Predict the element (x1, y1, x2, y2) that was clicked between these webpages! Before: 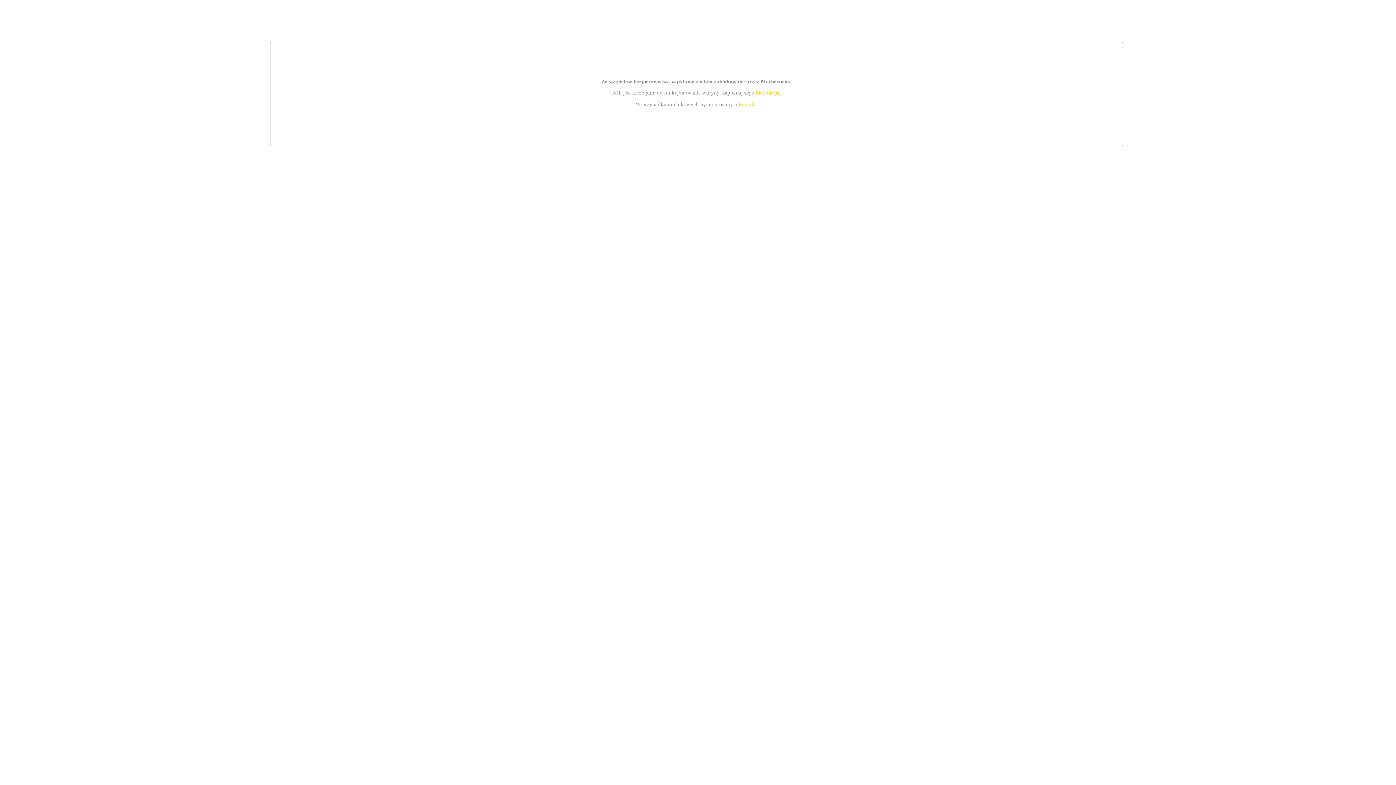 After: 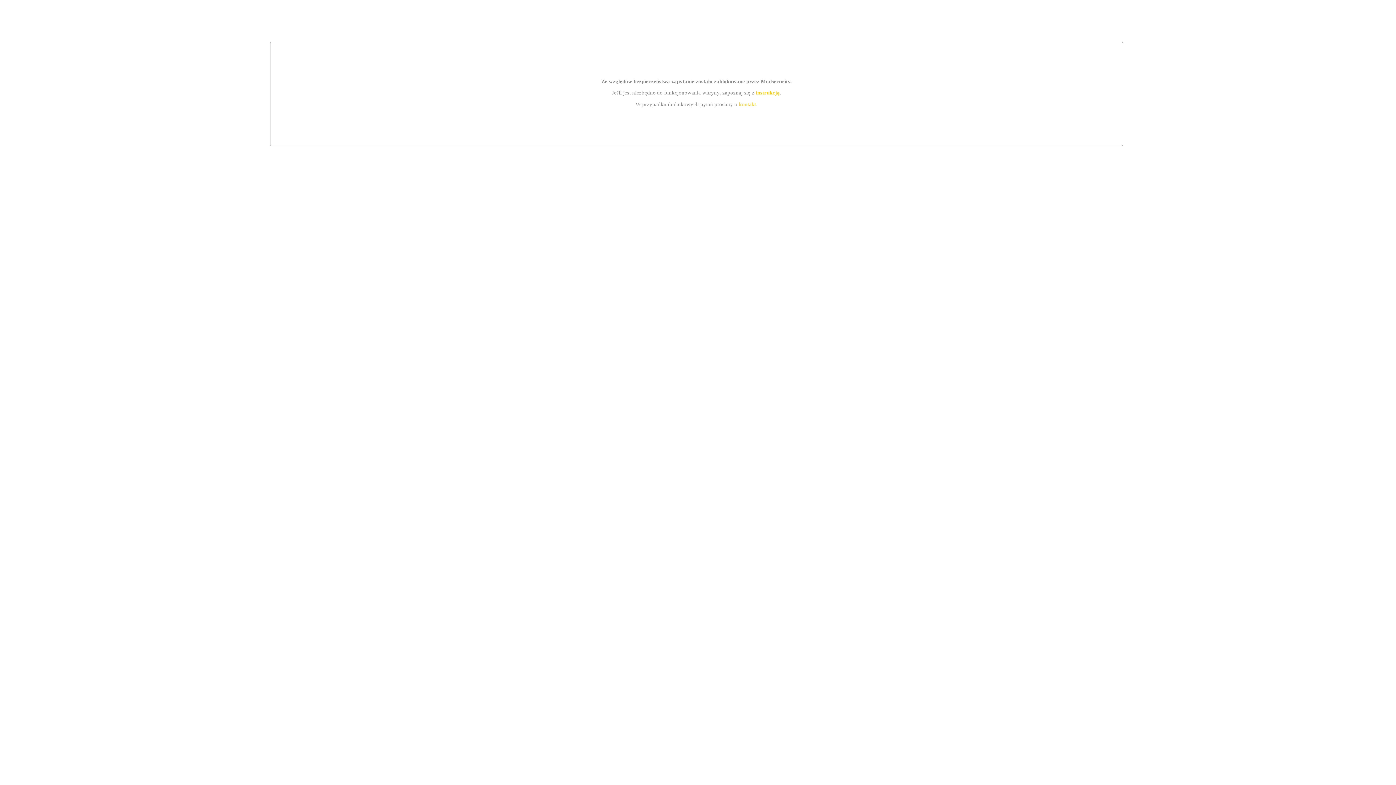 Action: label: instrukcją bbox: (755, 89, 779, 95)